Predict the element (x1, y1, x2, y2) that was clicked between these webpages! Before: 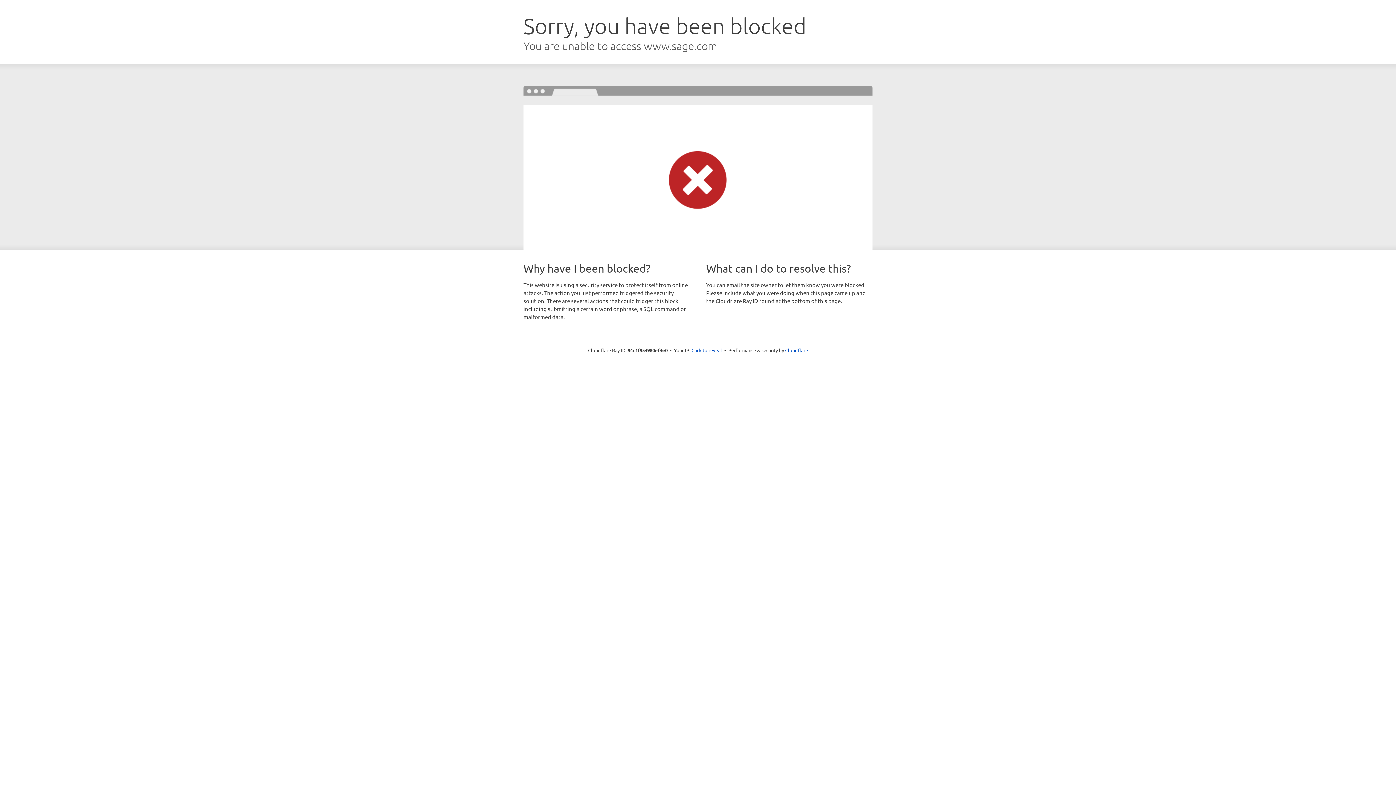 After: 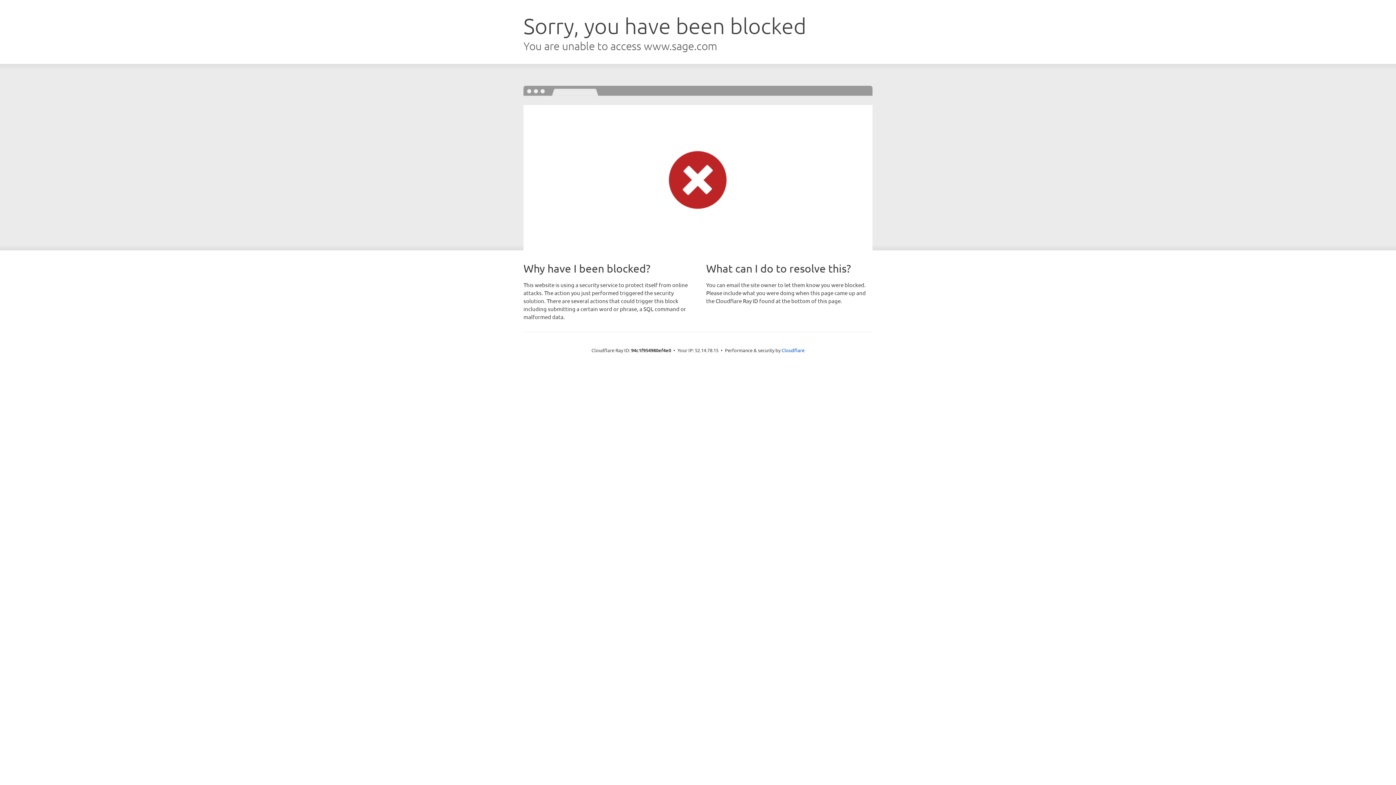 Action: label: Click to reveal bbox: (691, 346, 722, 353)